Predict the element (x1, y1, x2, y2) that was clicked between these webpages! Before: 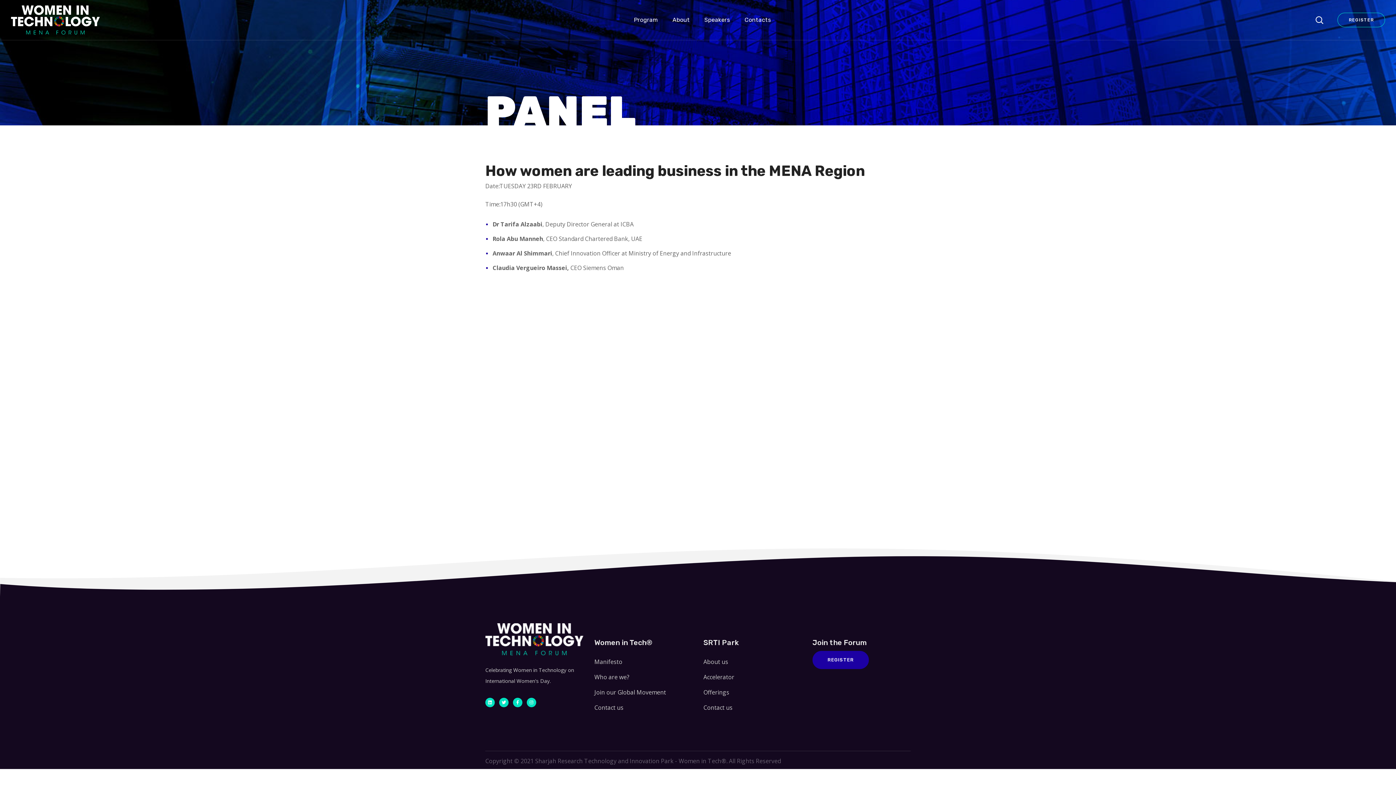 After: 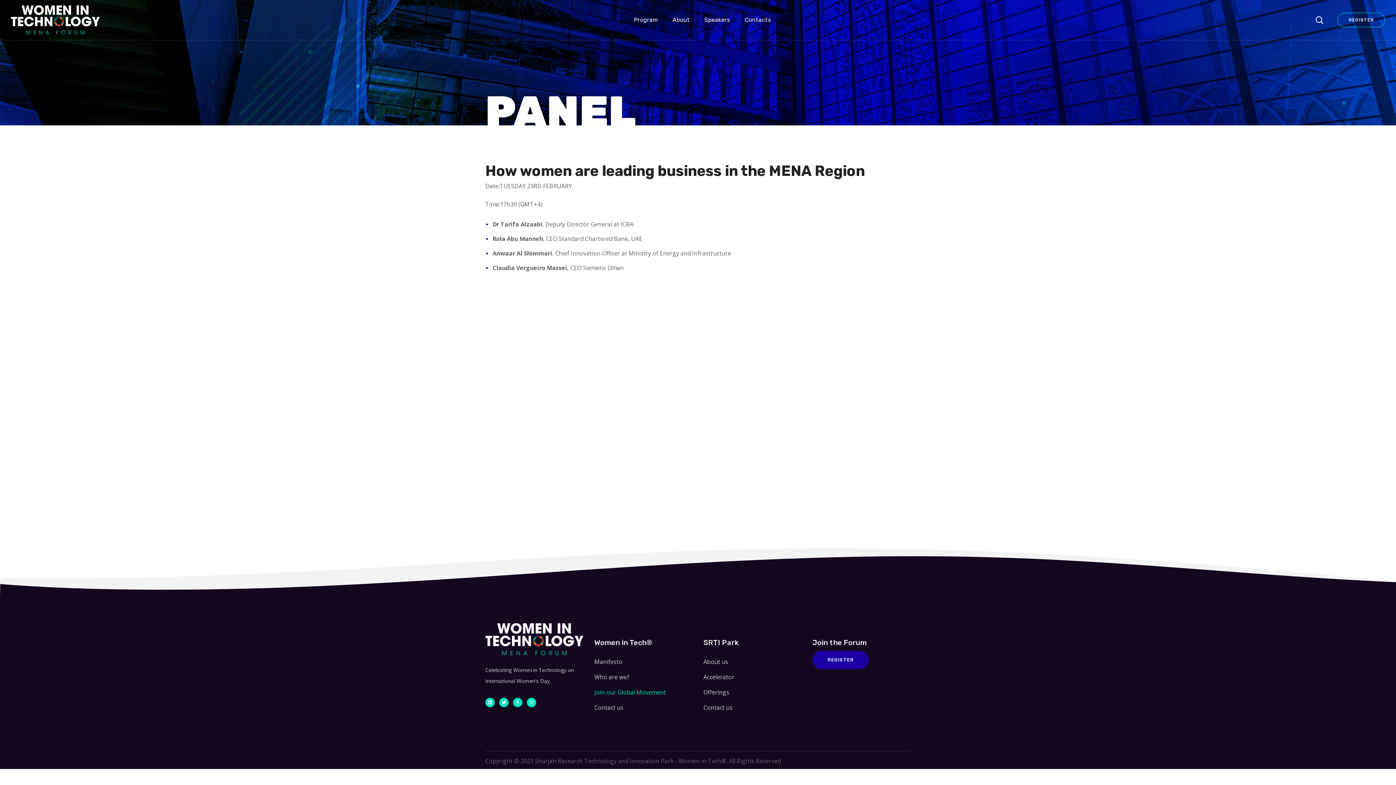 Action: bbox: (594, 688, 666, 696) label: Join our Global Movement